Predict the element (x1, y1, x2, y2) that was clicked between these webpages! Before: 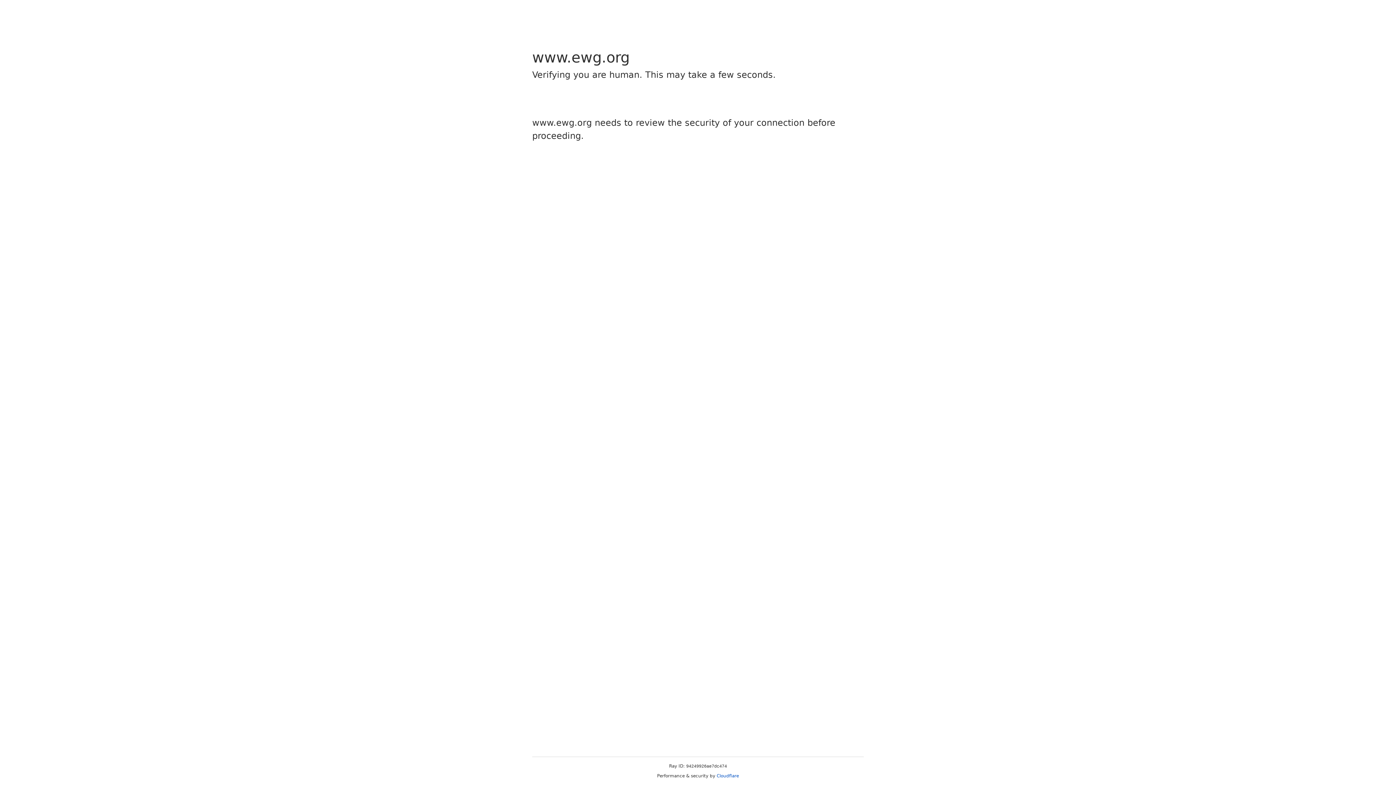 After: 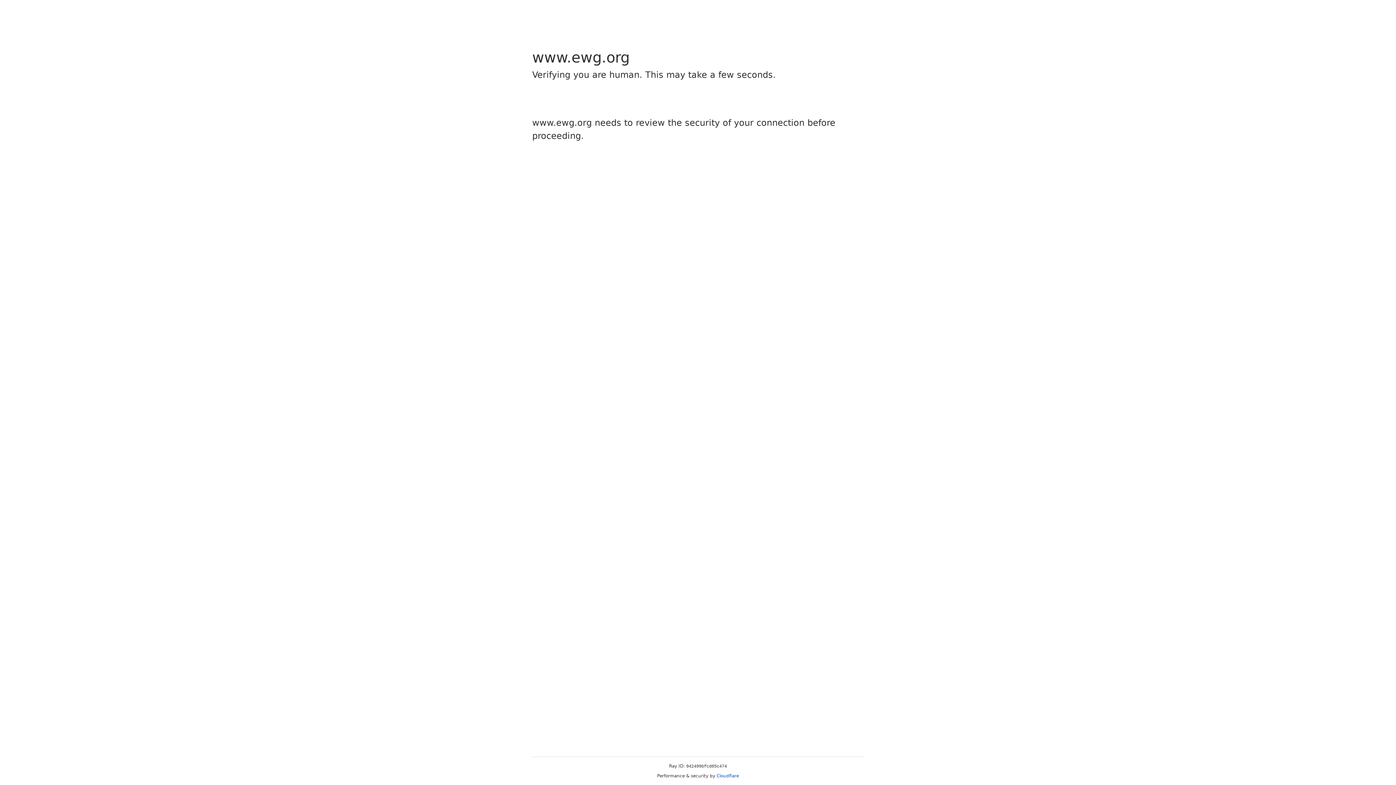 Action: bbox: (716, 773, 739, 778) label: Cloudflare